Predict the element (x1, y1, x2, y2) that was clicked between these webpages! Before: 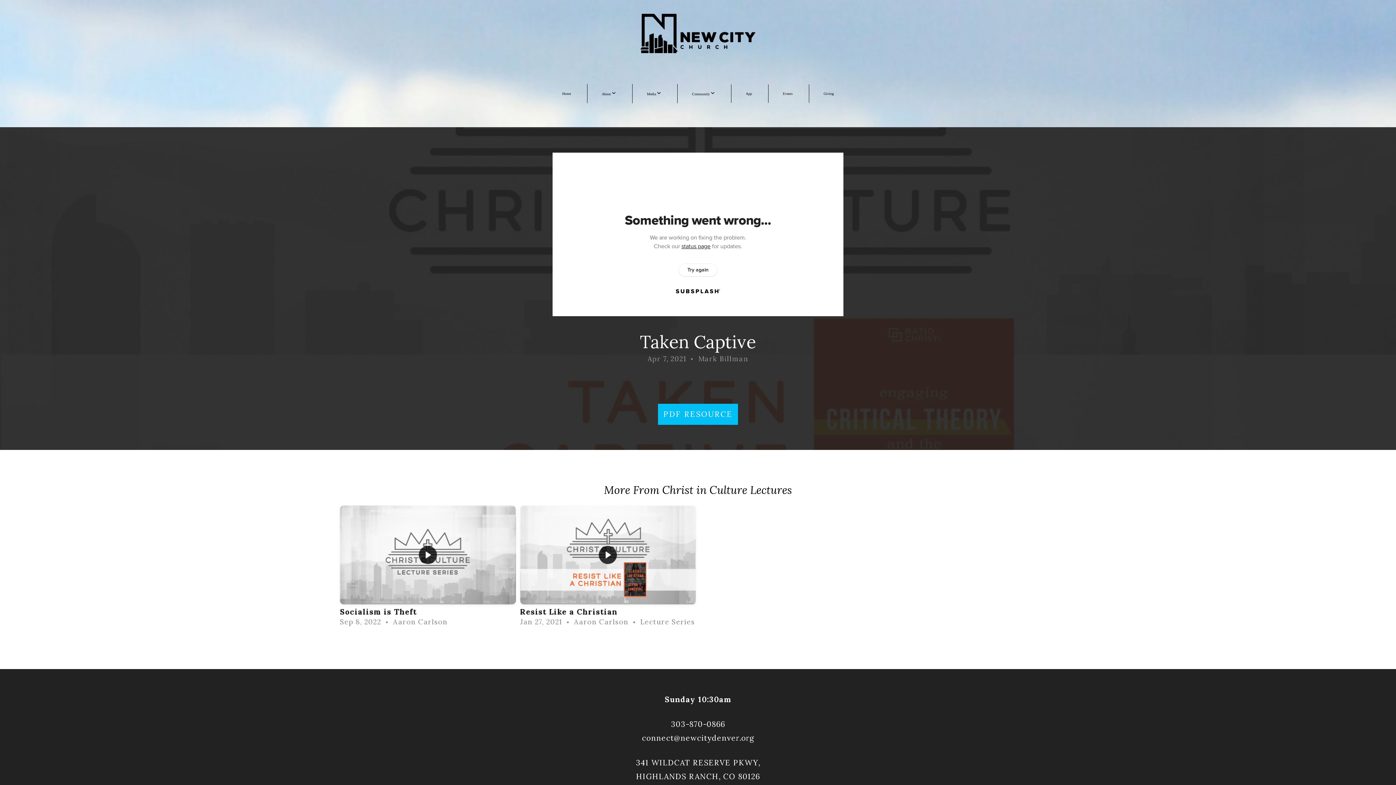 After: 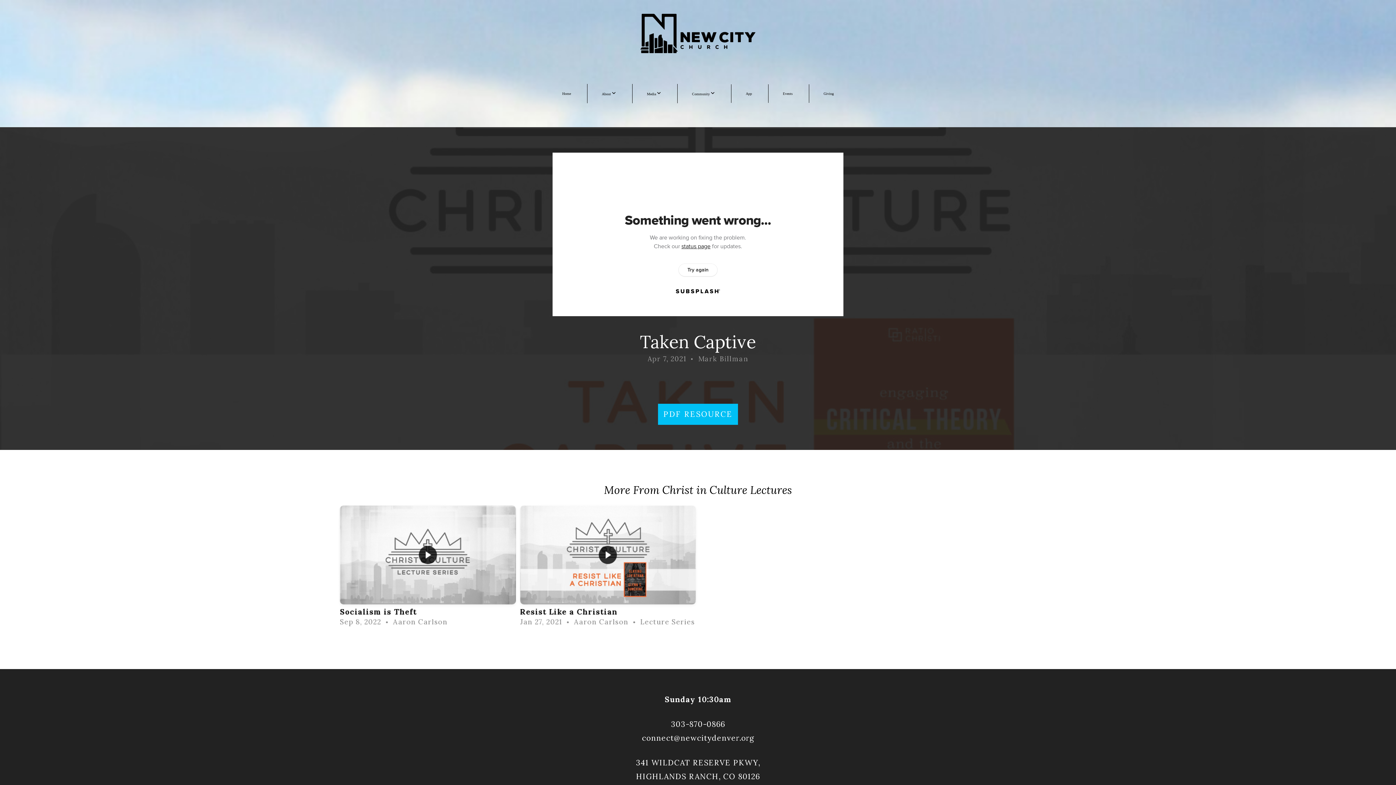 Action: label: PDF RESOURCE bbox: (658, 404, 738, 425)